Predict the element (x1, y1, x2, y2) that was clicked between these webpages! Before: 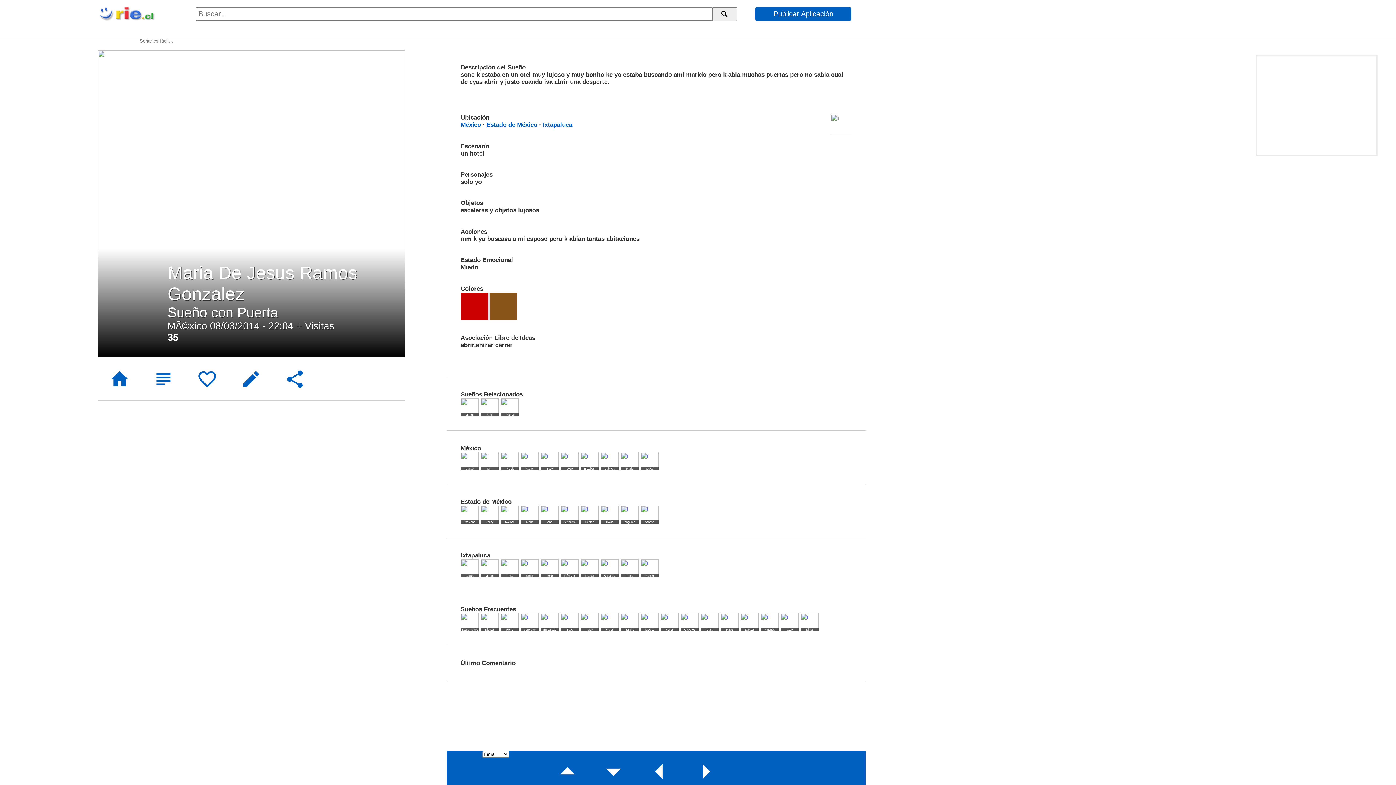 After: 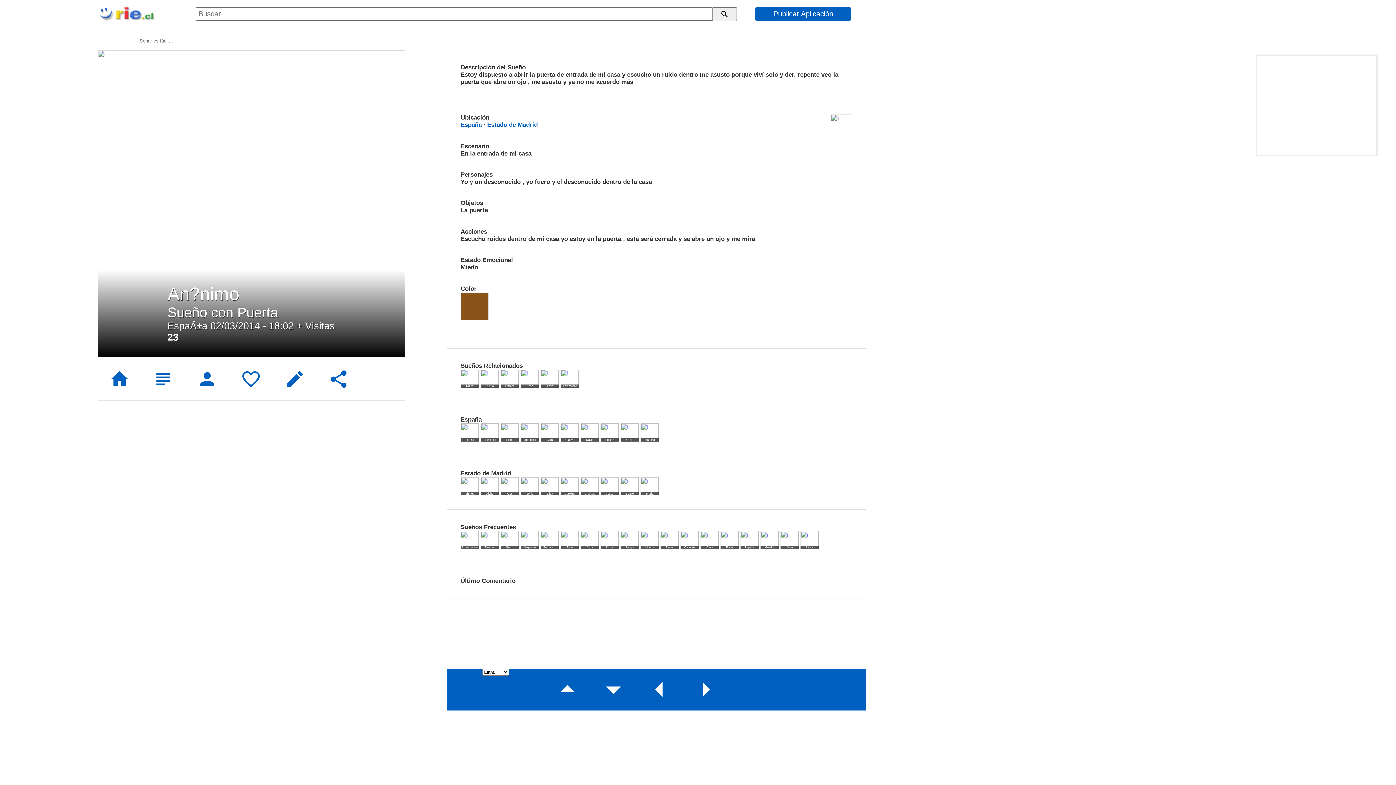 Action: label: arrow_right bbox: (682, 751, 728, 793)